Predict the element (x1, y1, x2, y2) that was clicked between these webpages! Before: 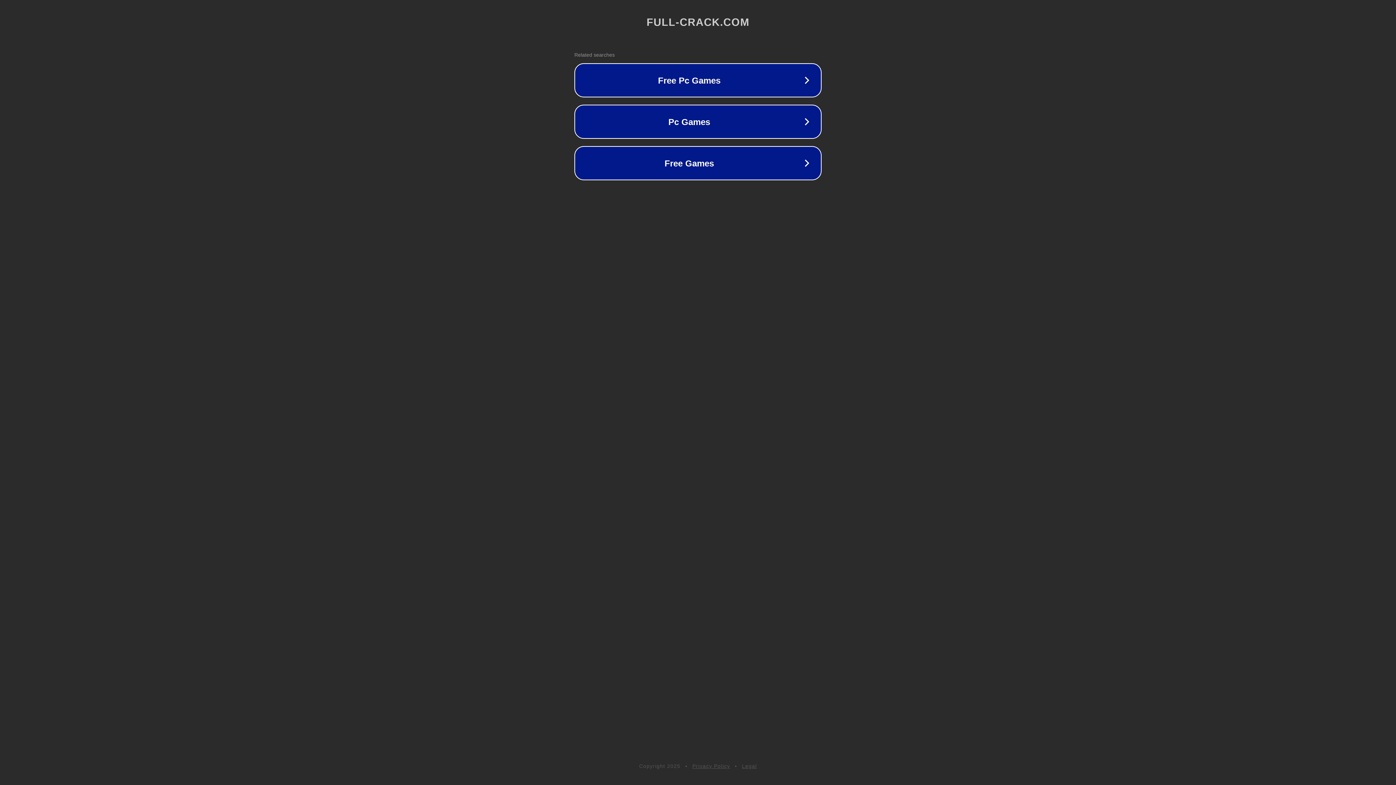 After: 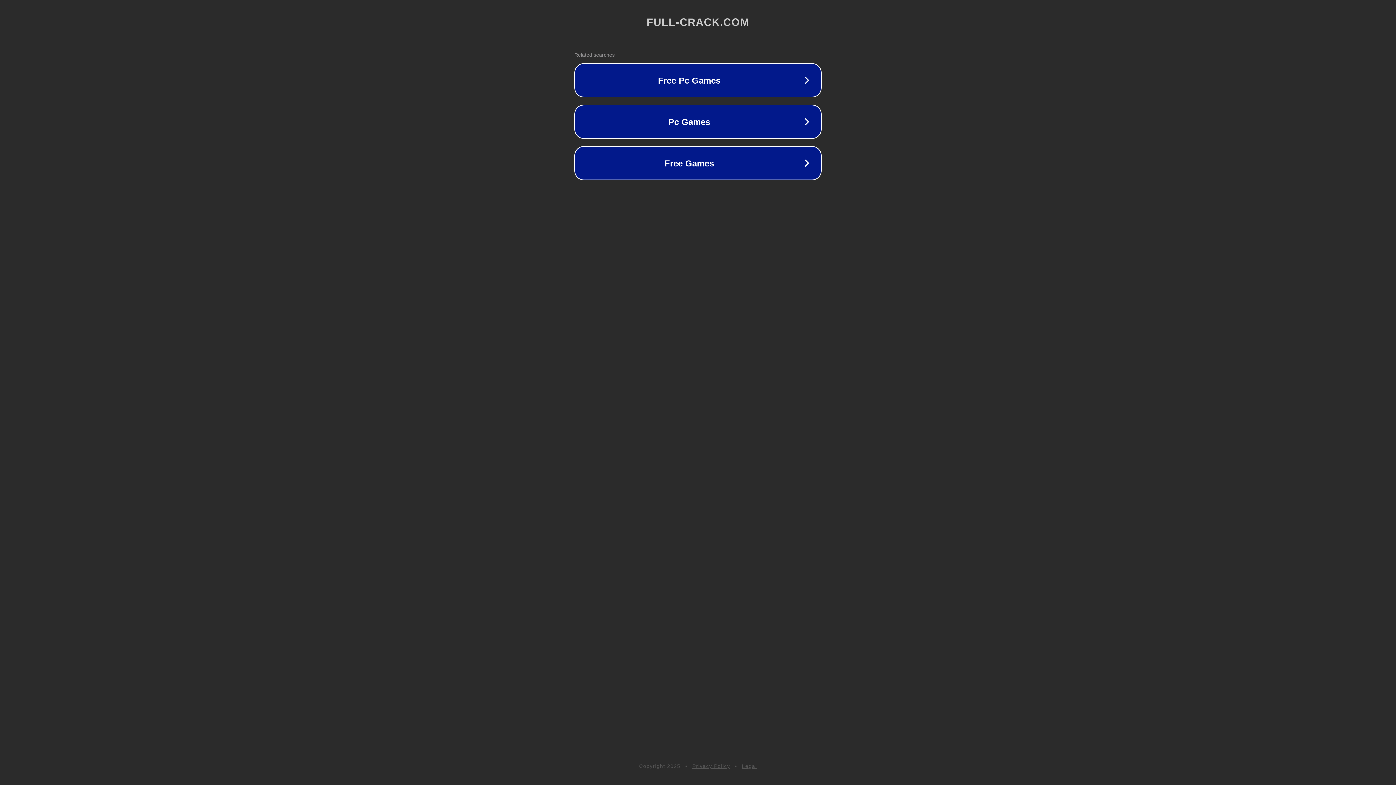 Action: bbox: (692, 763, 730, 769) label: Privacy Policy